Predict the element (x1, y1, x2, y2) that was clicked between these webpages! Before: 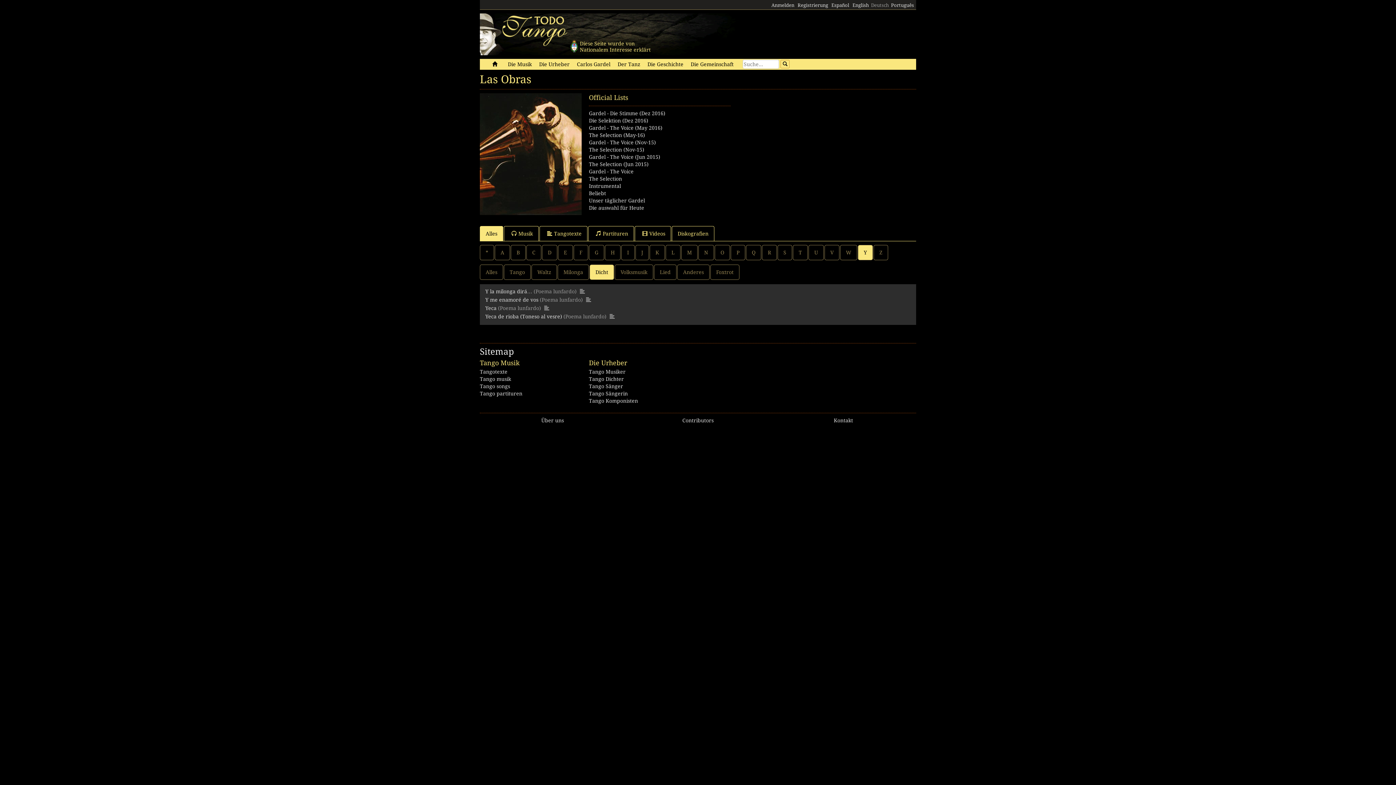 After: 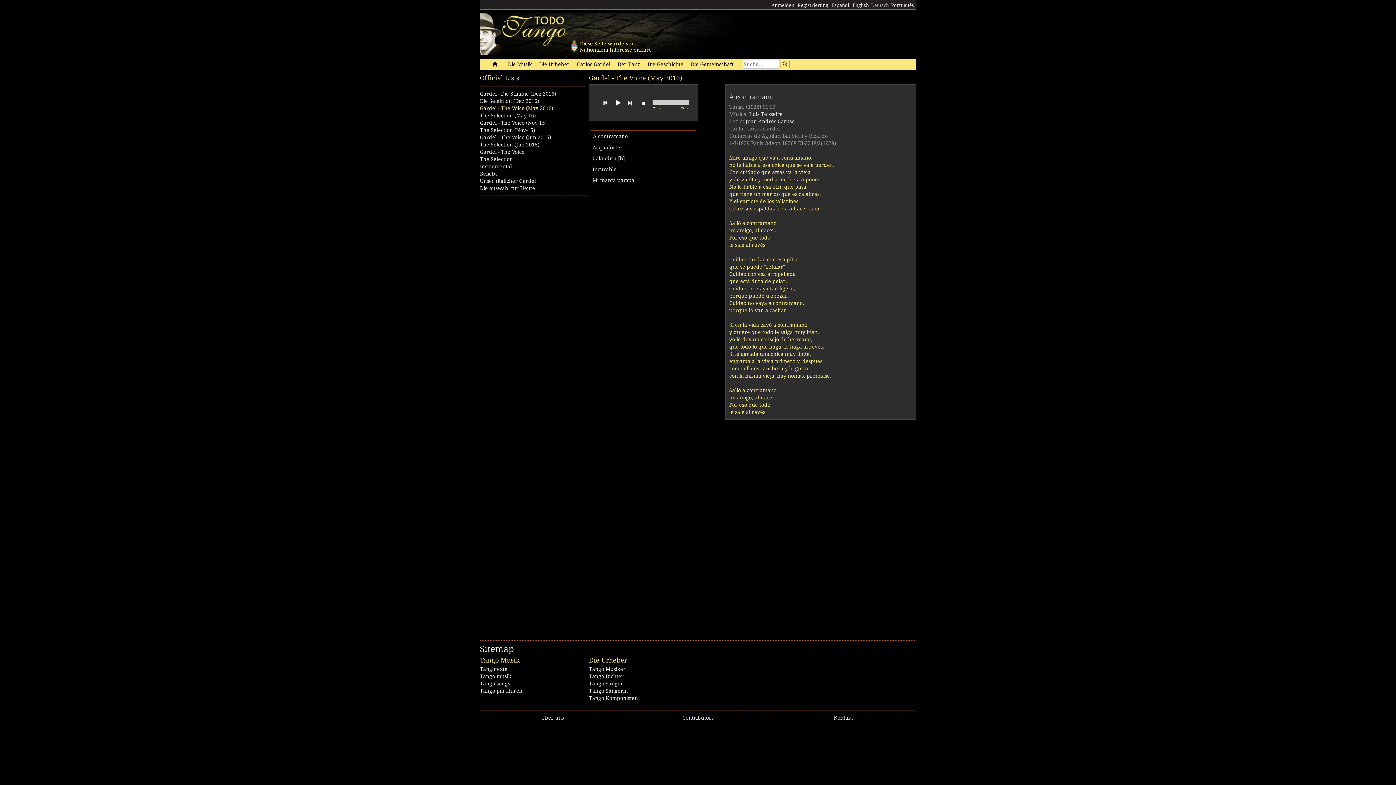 Action: bbox: (589, 125, 662, 130) label: Gardel - The Voice (May 2016)